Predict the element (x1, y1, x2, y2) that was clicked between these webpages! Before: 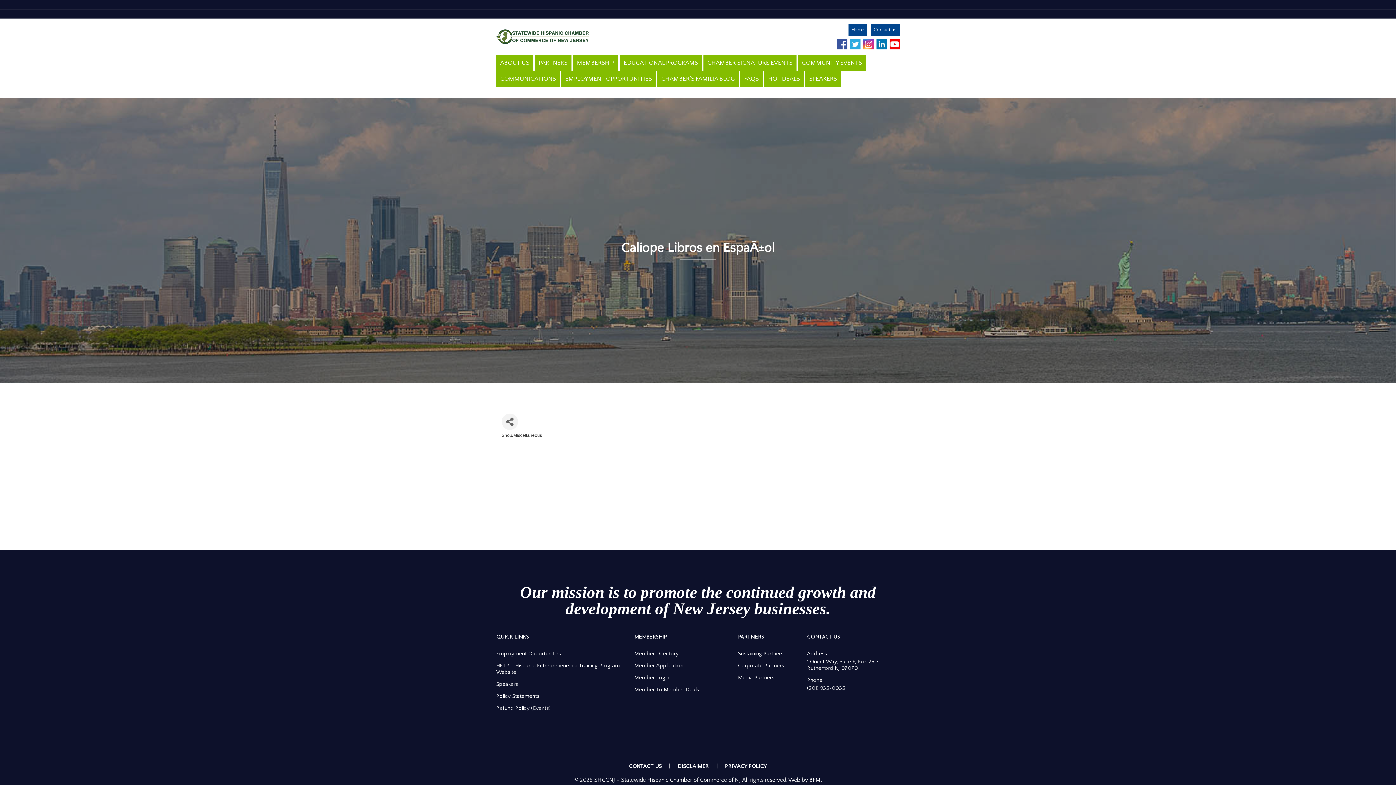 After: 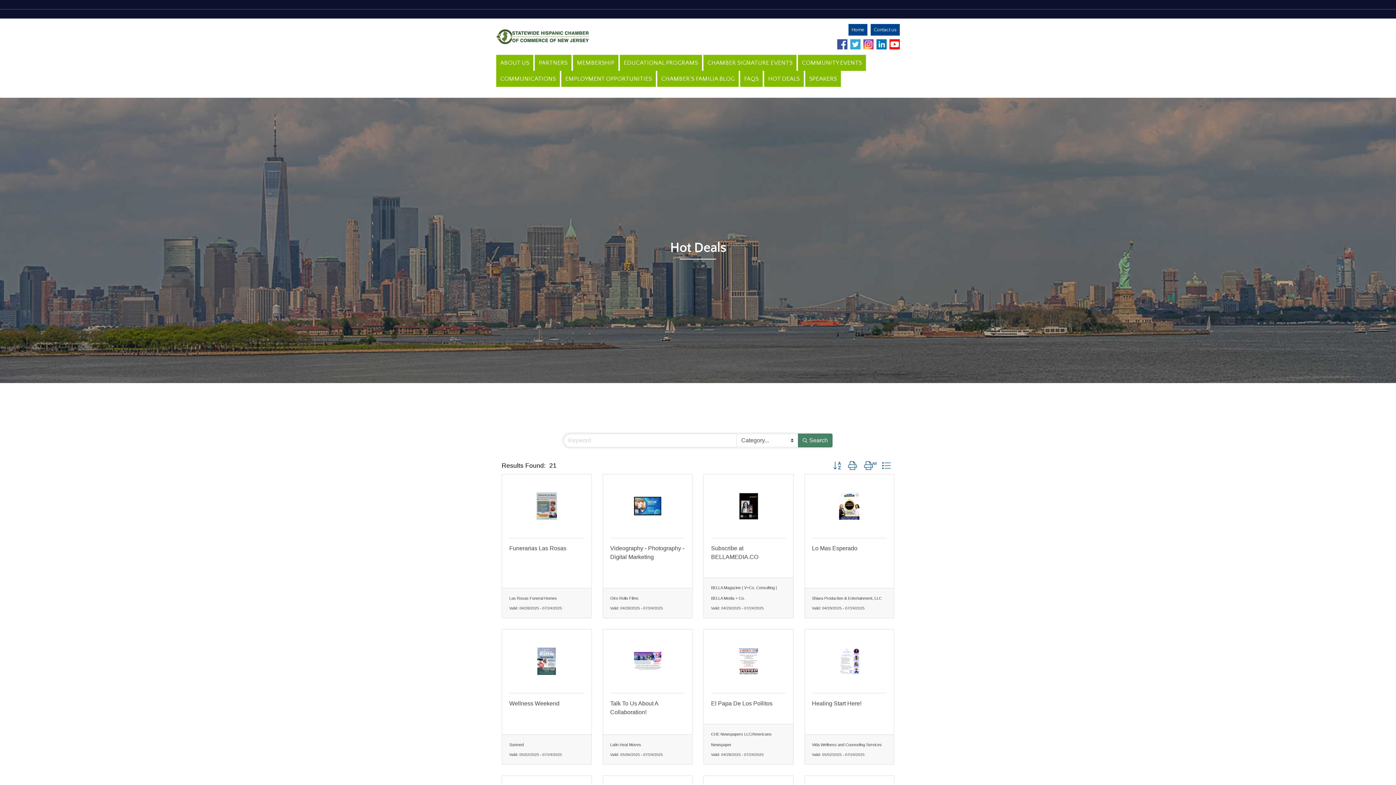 Action: bbox: (764, 70, 804, 86) label: HOT DEALS